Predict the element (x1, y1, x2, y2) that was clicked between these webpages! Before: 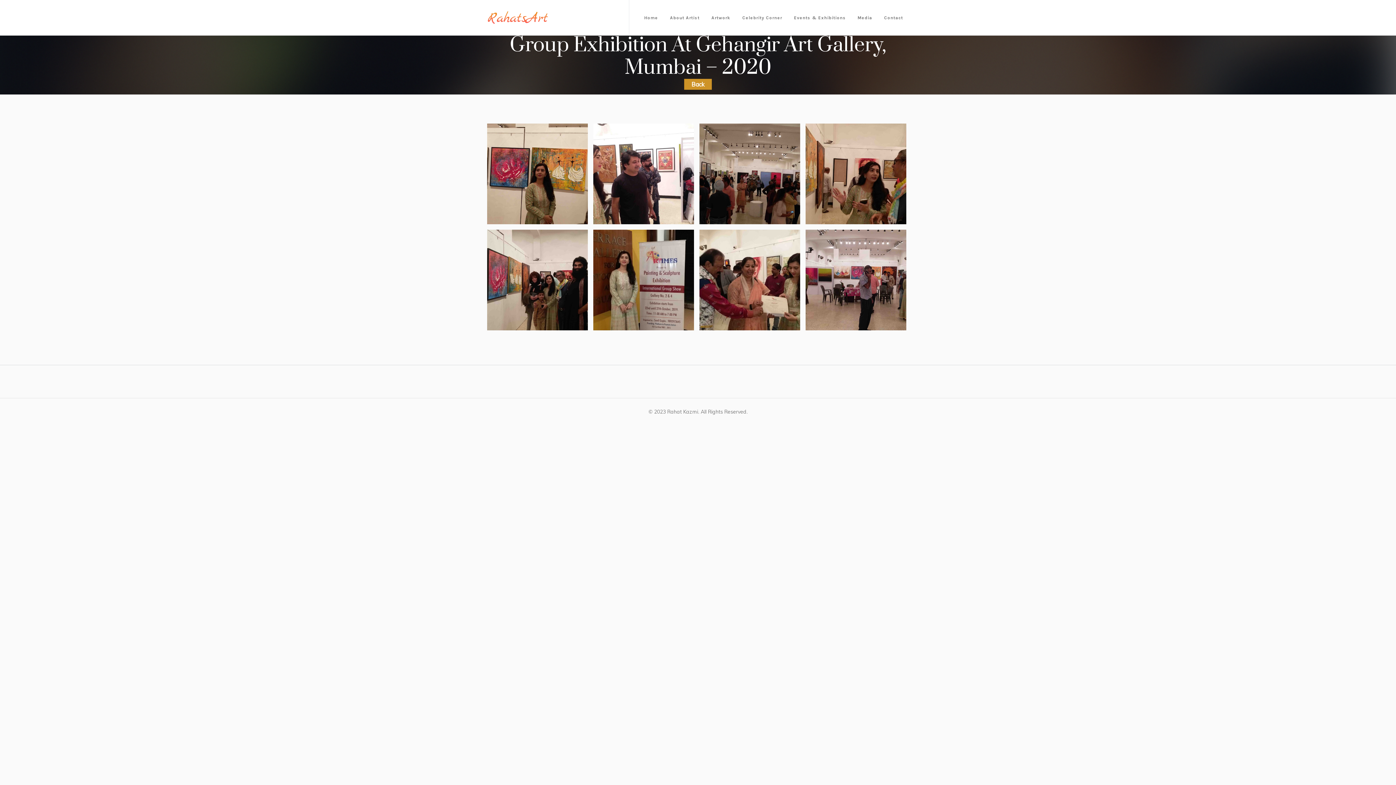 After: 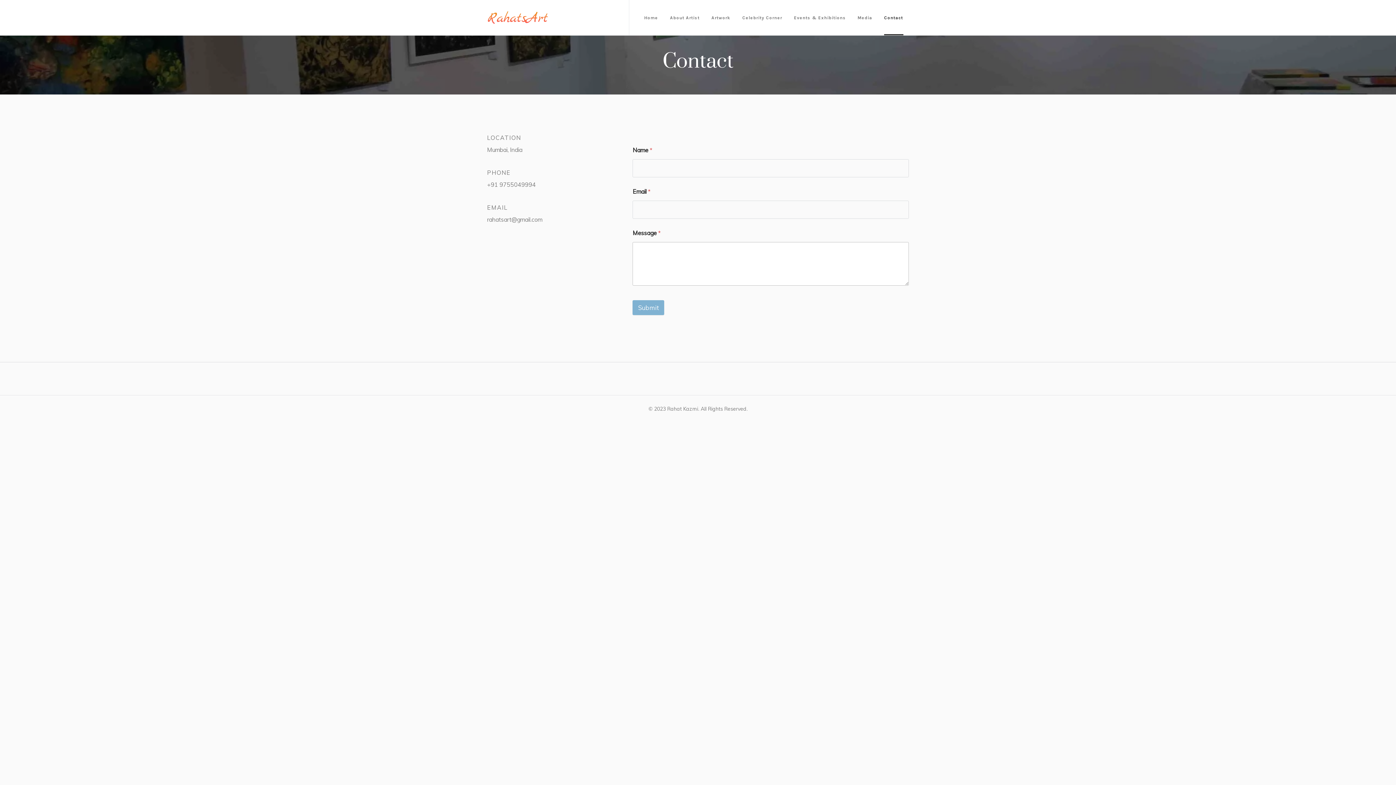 Action: bbox: (878, 0, 909, 35) label: Contact